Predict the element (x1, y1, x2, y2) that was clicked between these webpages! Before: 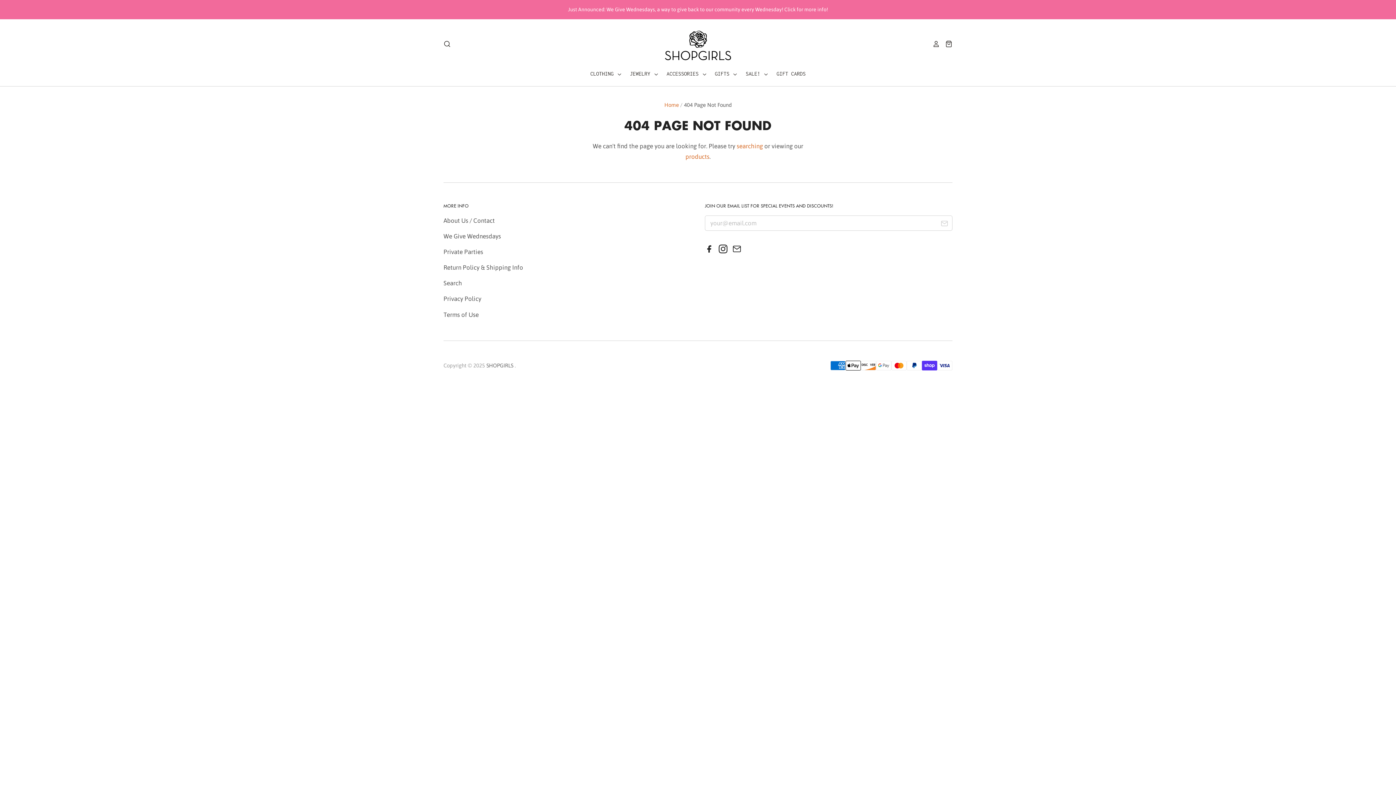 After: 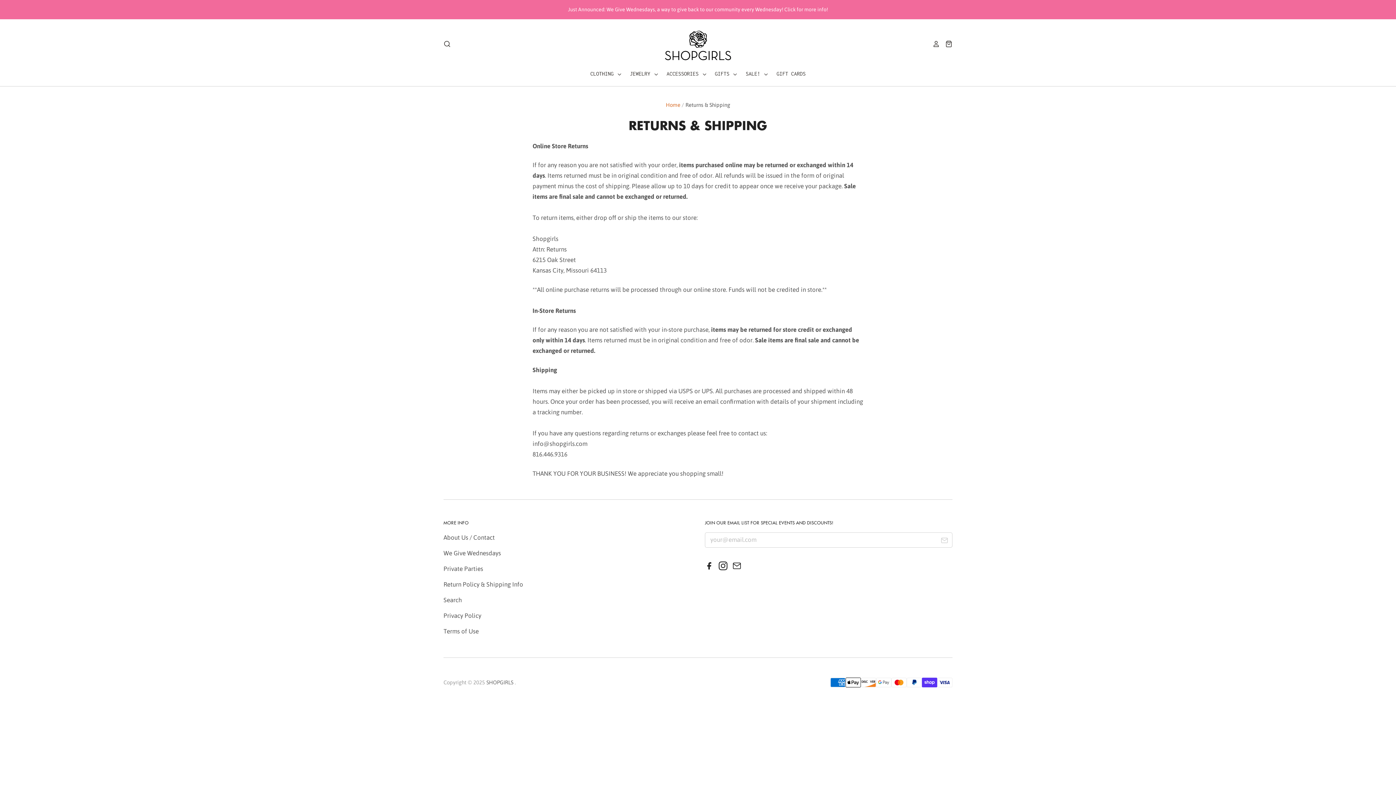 Action: bbox: (443, 264, 523, 271) label: Return Policy & Shipping Info